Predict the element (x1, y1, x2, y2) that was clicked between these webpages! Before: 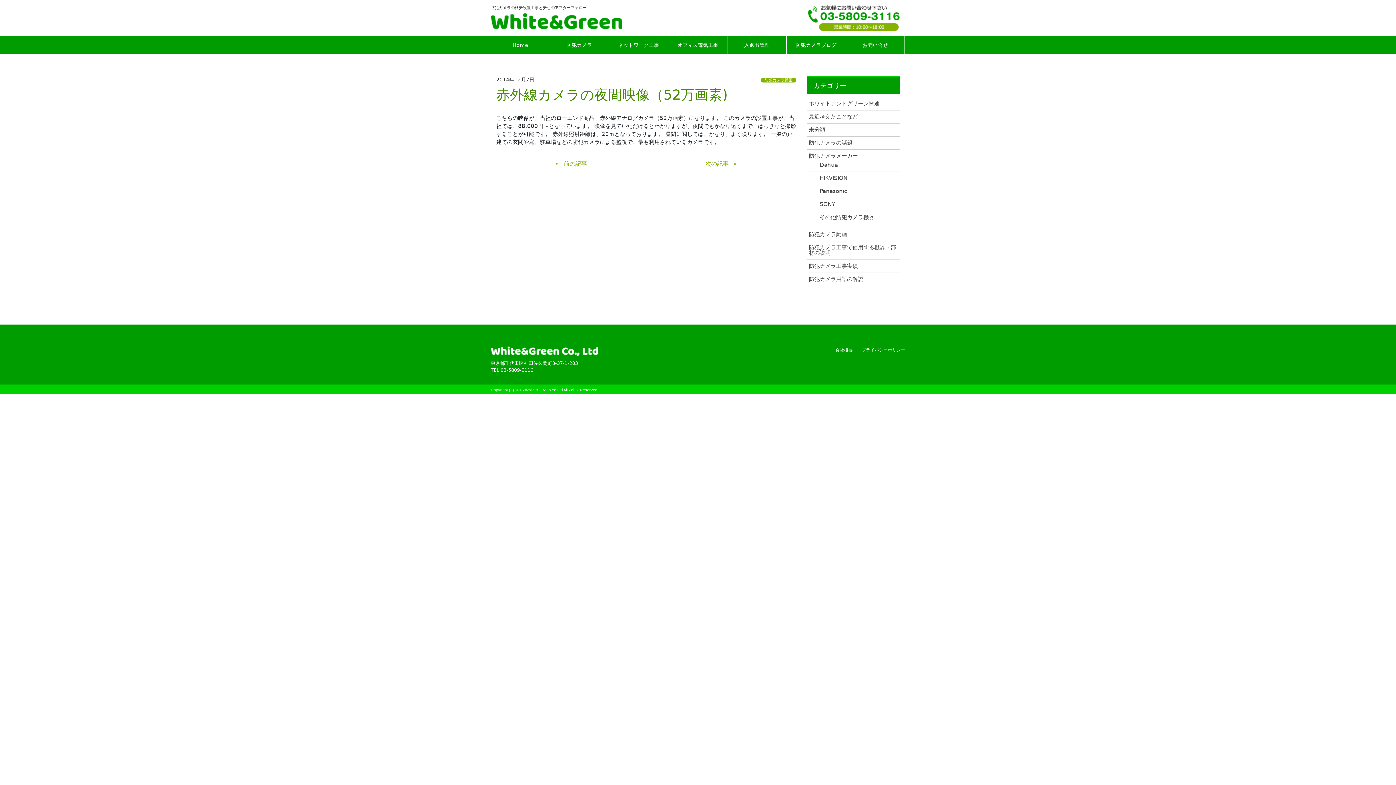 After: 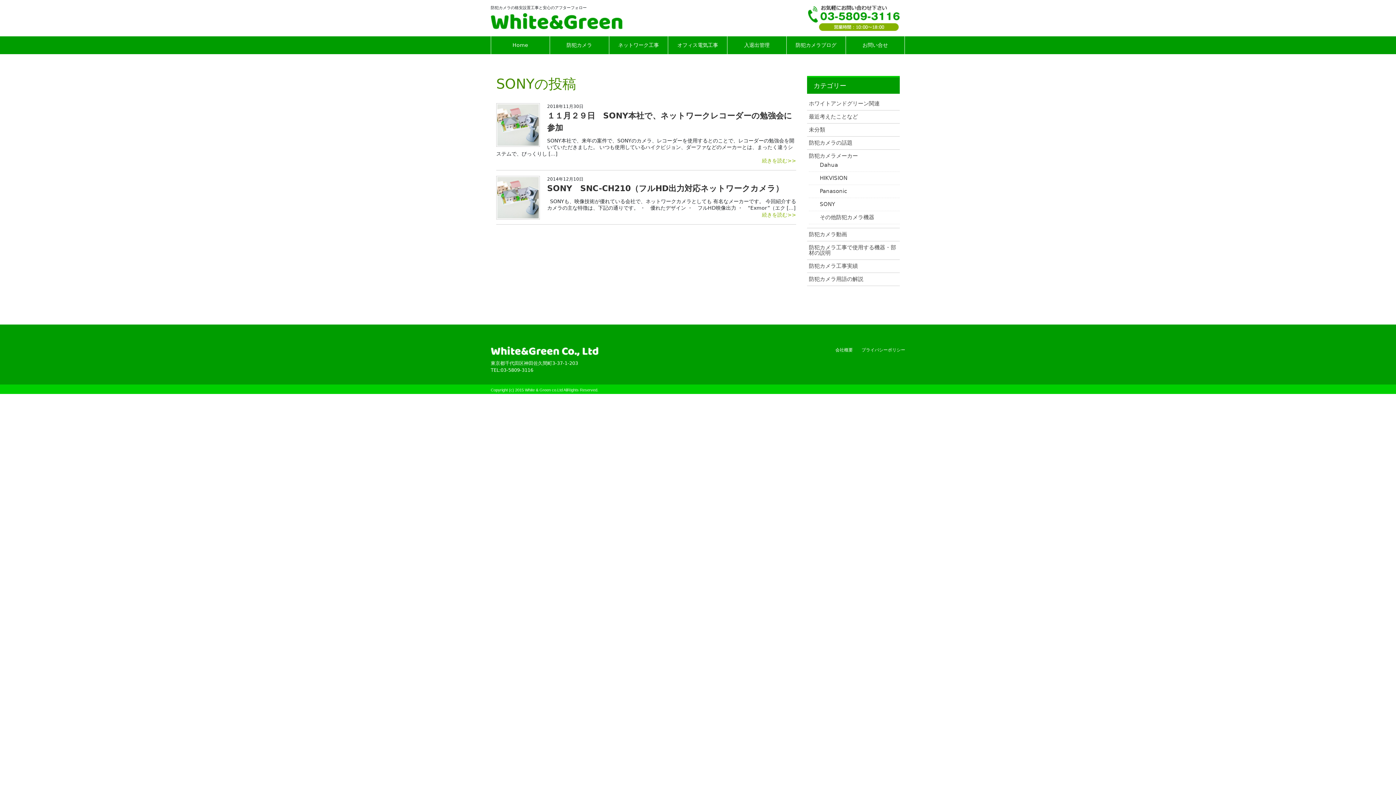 Action: bbox: (820, 201, 900, 207) label: SONY